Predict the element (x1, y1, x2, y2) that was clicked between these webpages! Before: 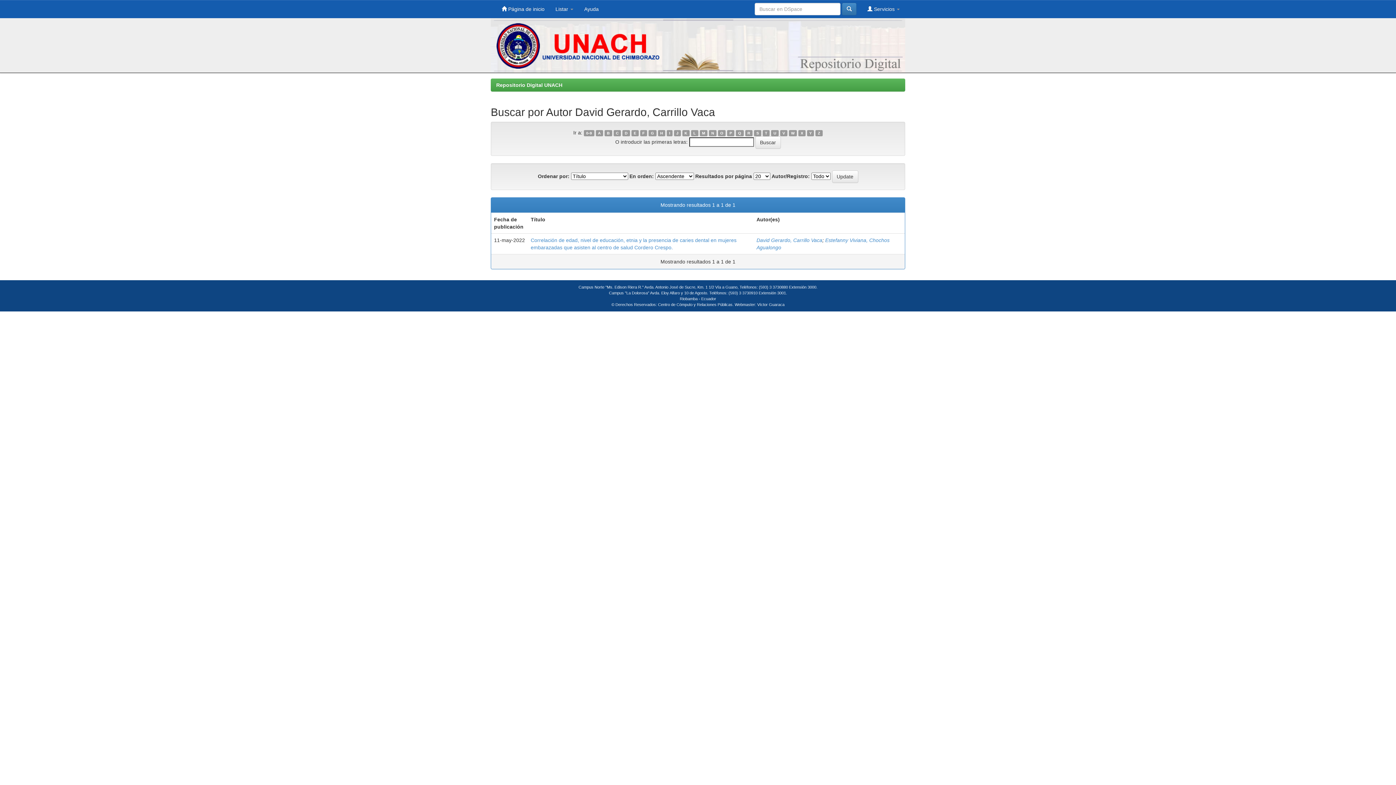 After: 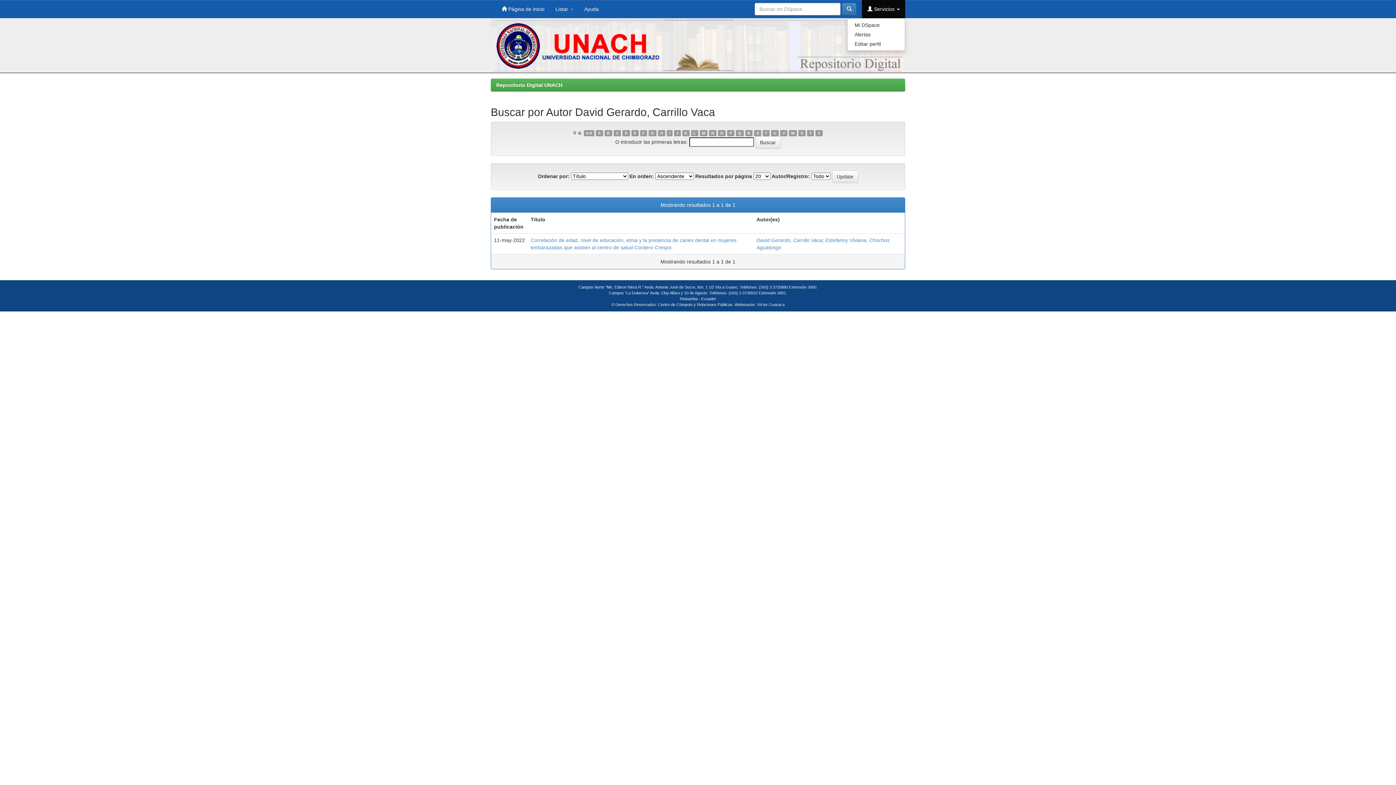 Action: bbox: (862, 0, 905, 18) label:  Servicios 